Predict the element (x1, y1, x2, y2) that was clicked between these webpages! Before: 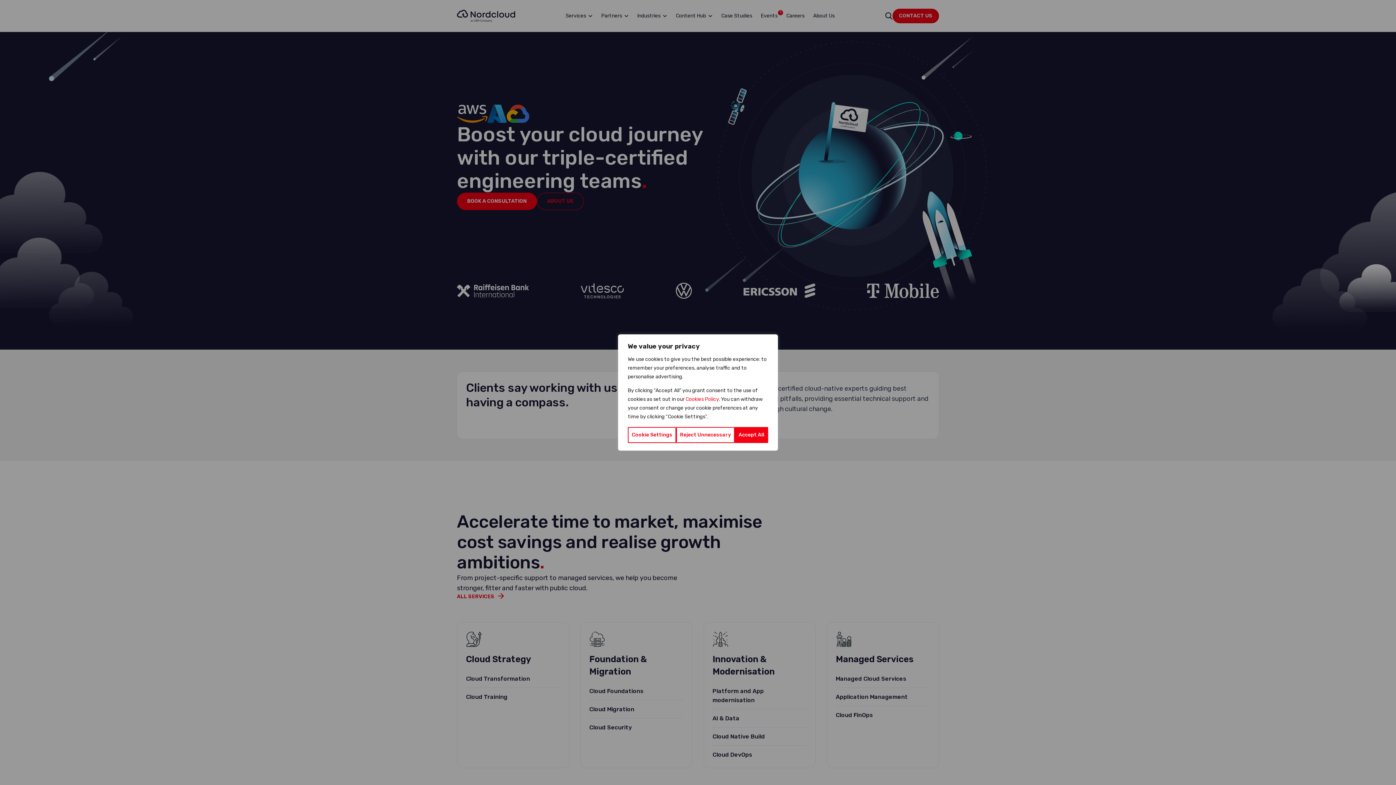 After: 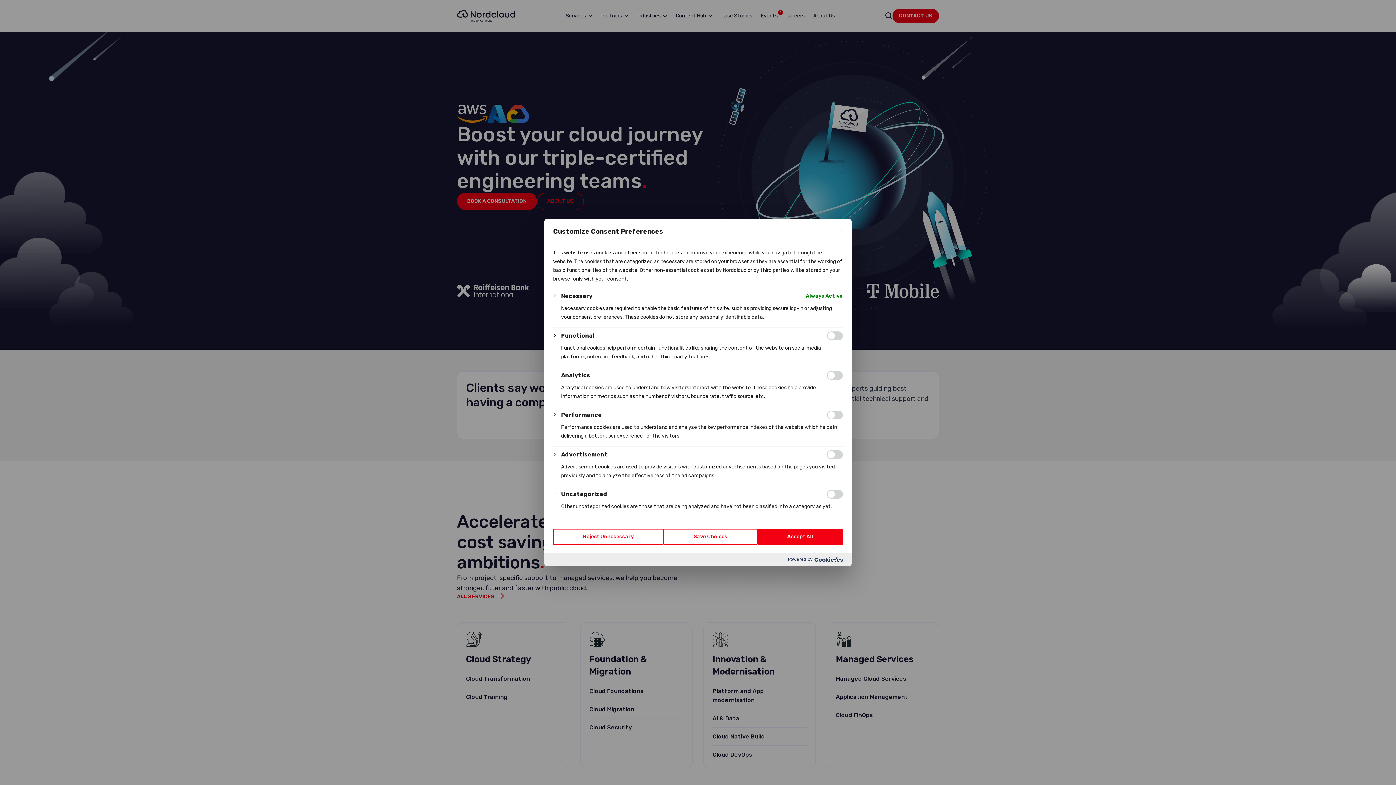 Action: label: Cookie Settings bbox: (628, 427, 676, 443)